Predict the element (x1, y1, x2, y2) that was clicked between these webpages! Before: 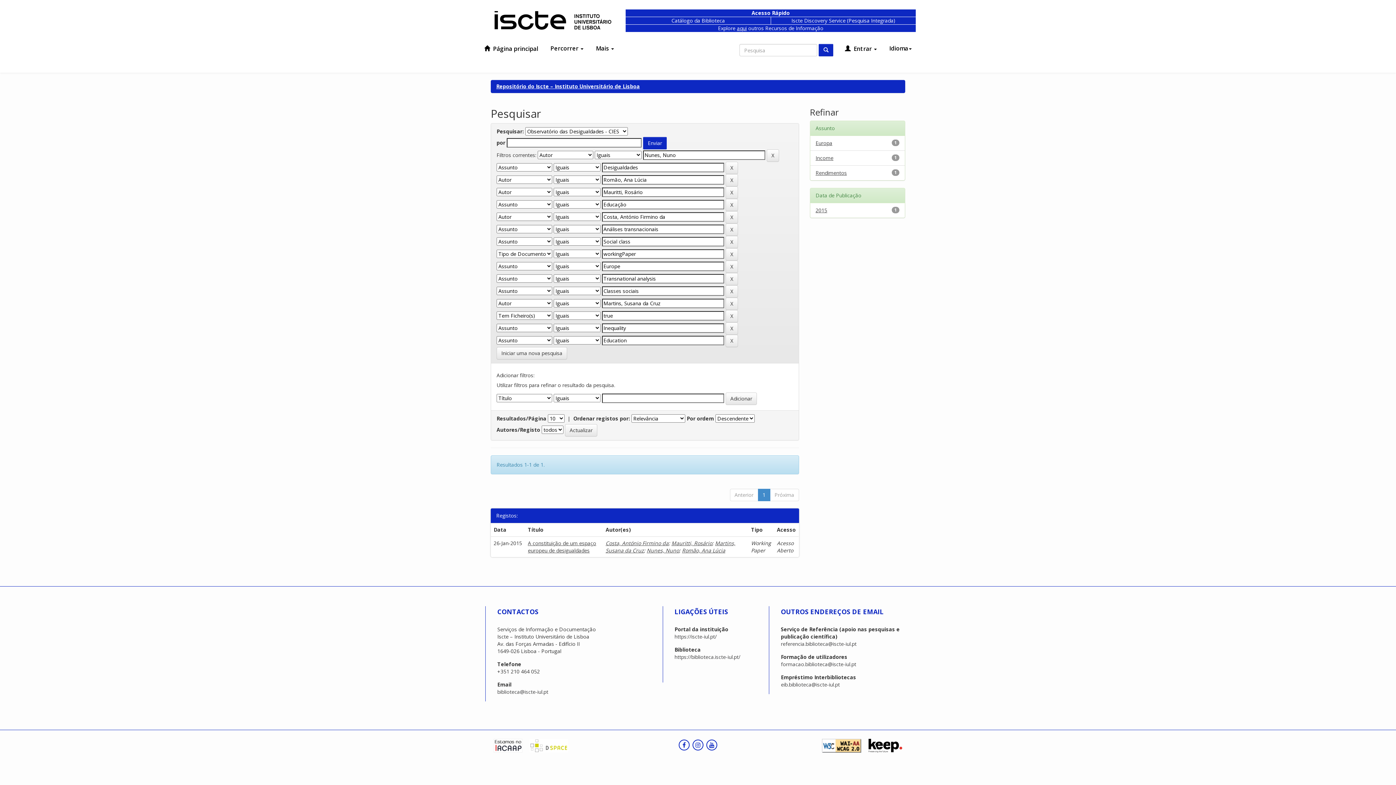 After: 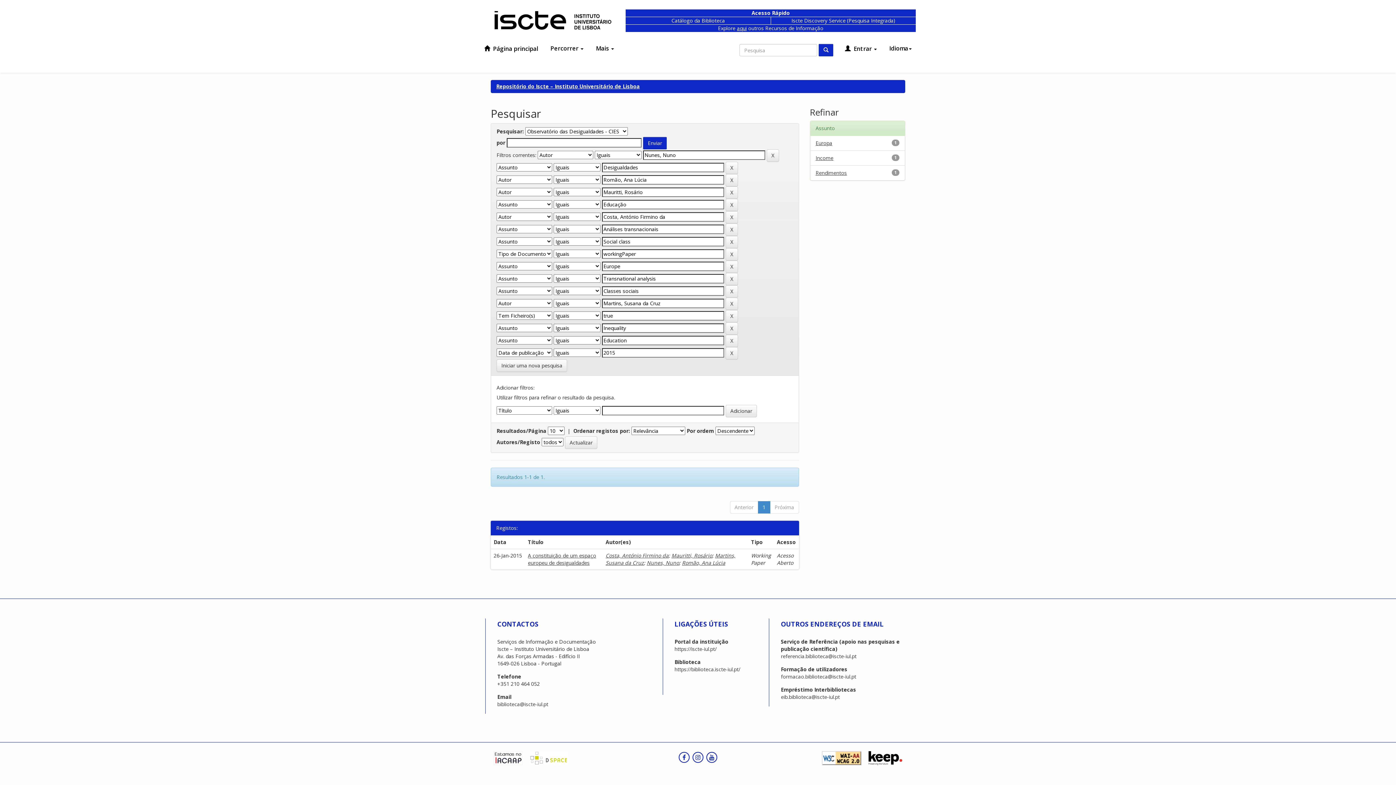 Action: bbox: (815, 206, 827, 213) label: 2015